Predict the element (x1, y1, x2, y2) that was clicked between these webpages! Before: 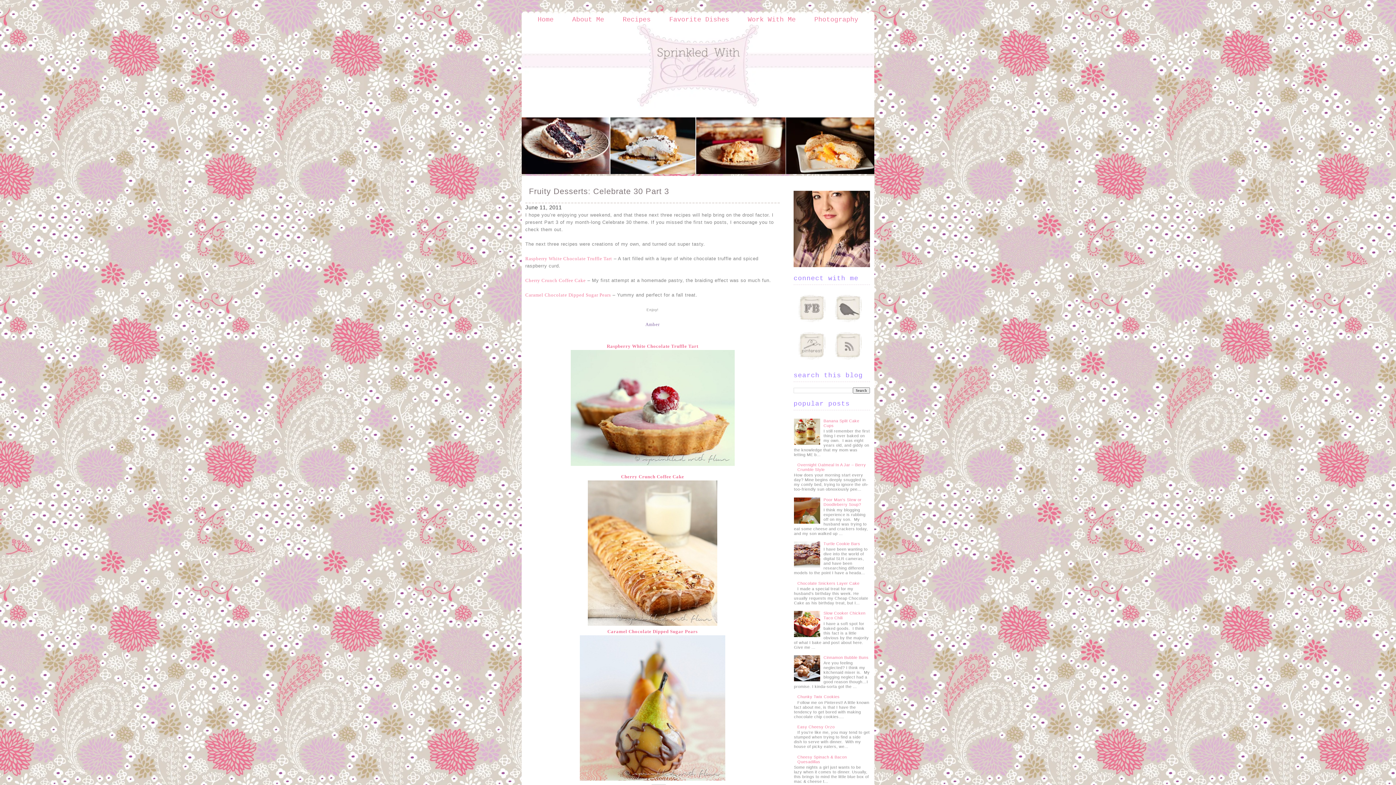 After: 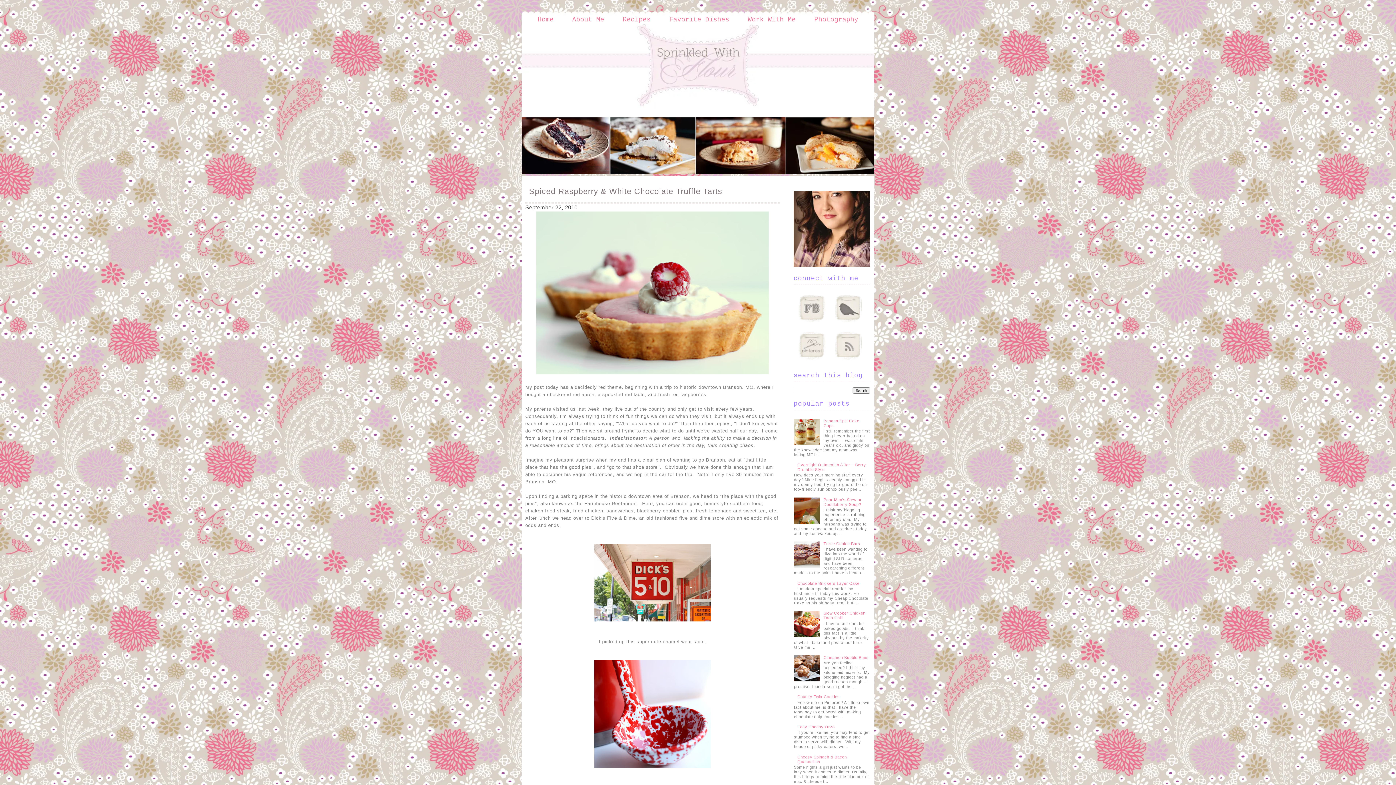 Action: bbox: (525, 255, 612, 261) label: Raspberry White Chocolate Truffle Tart